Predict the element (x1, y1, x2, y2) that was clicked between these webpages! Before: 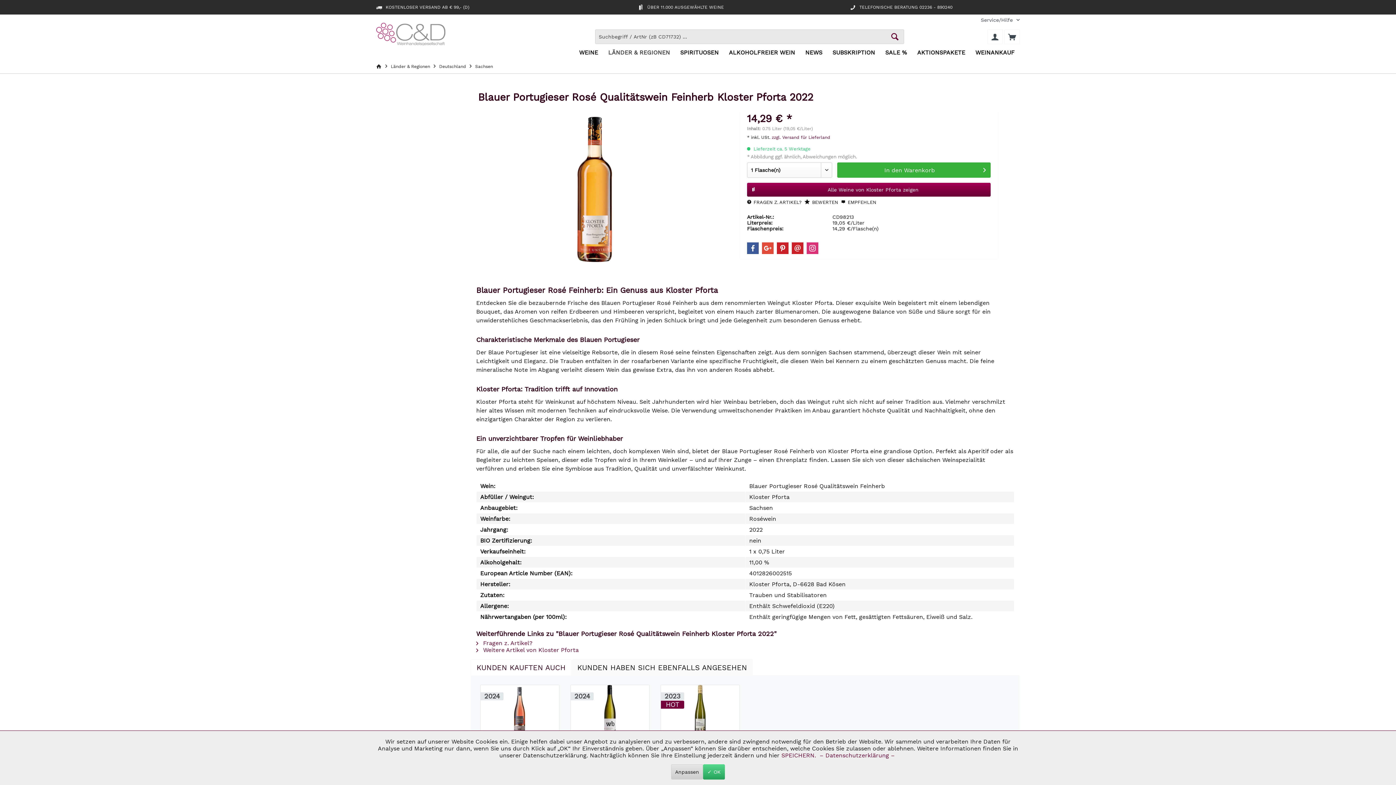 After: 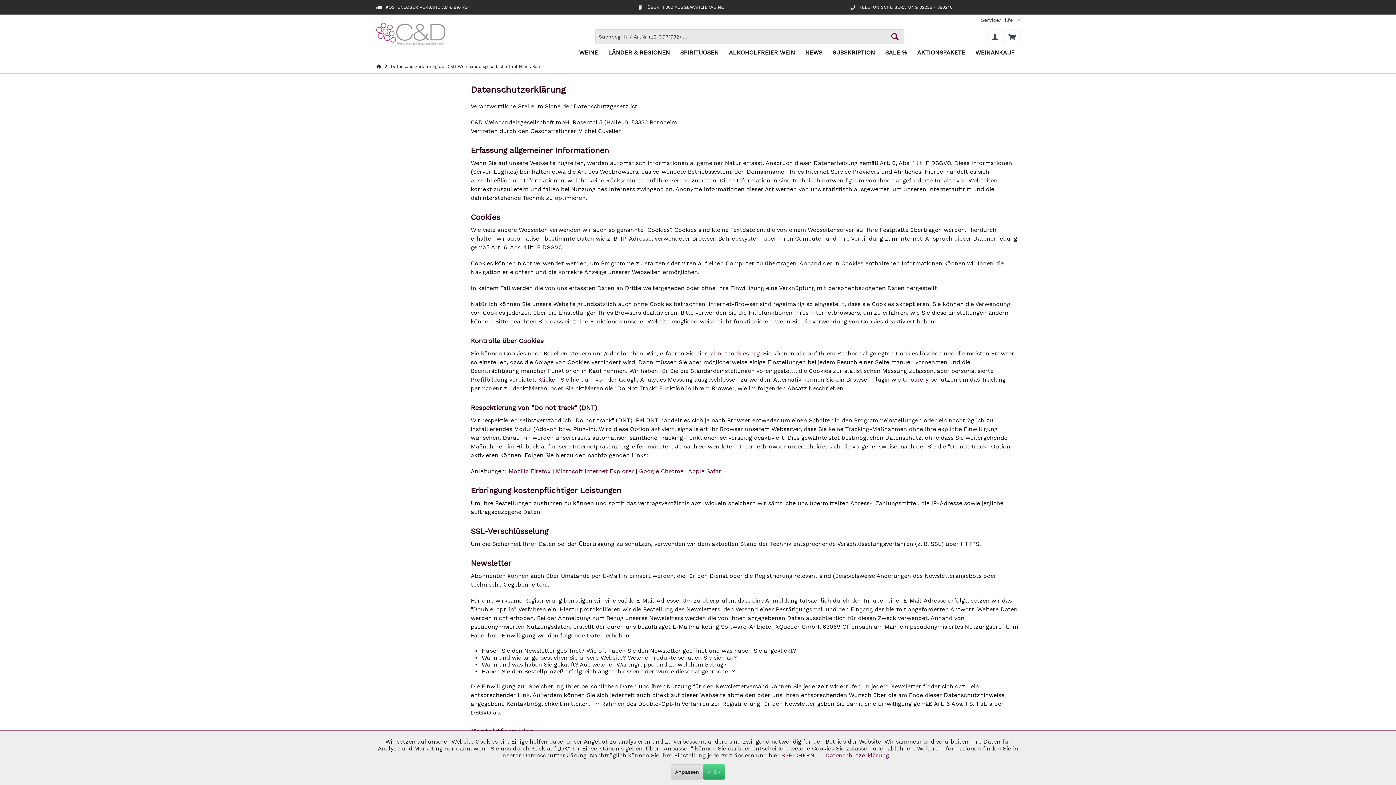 Action: bbox: (818, 752, 896, 759) label:  – Datenschutzerklärung – 